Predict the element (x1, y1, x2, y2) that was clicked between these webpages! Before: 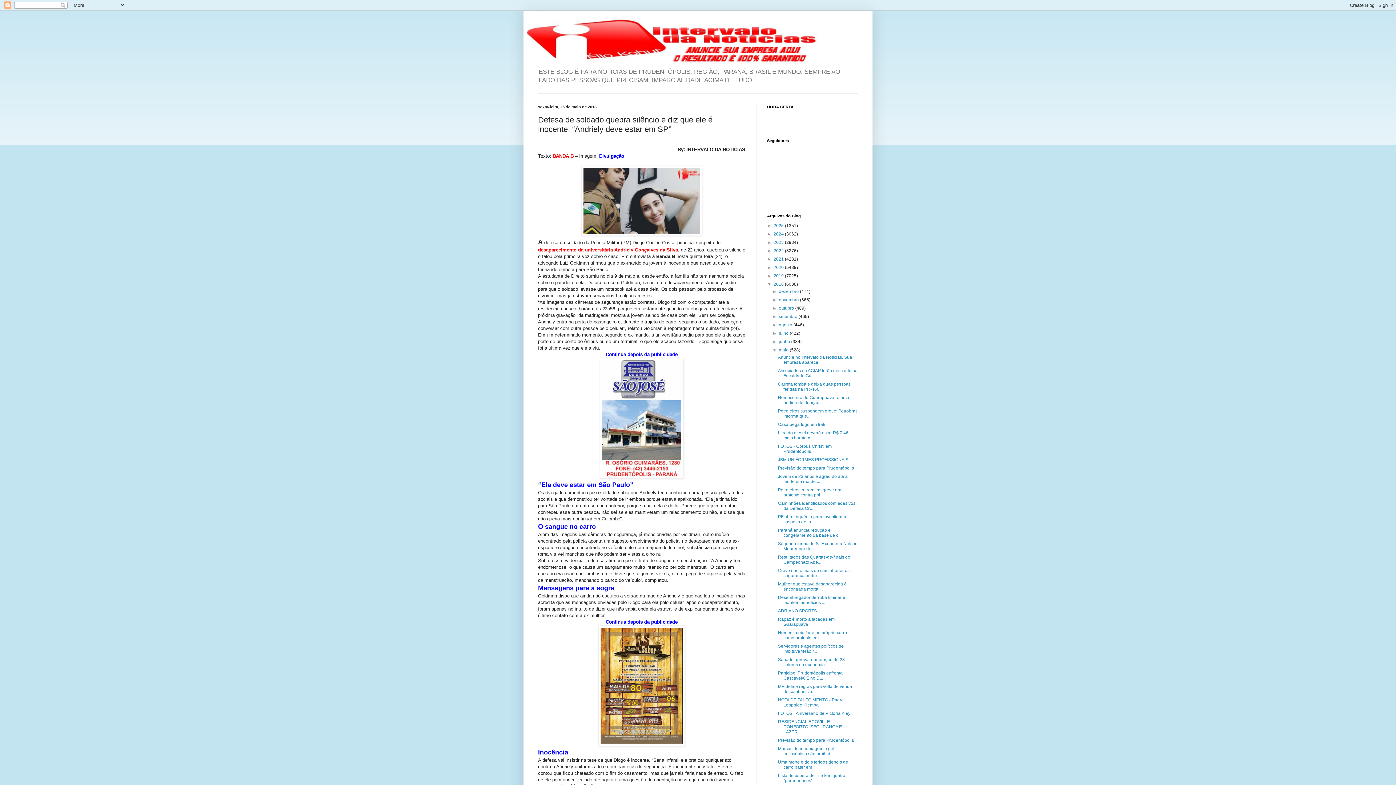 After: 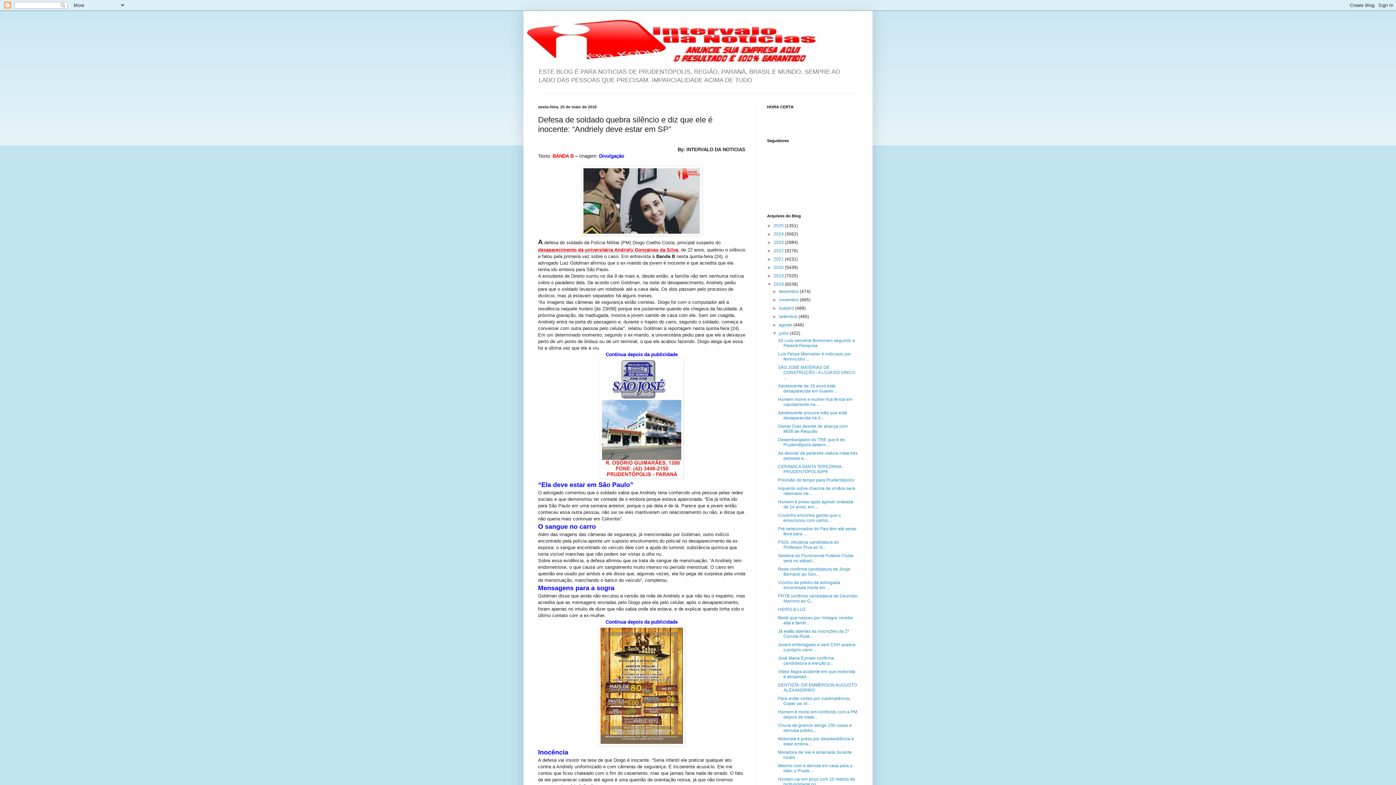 Action: label: ►   bbox: (772, 331, 779, 336)